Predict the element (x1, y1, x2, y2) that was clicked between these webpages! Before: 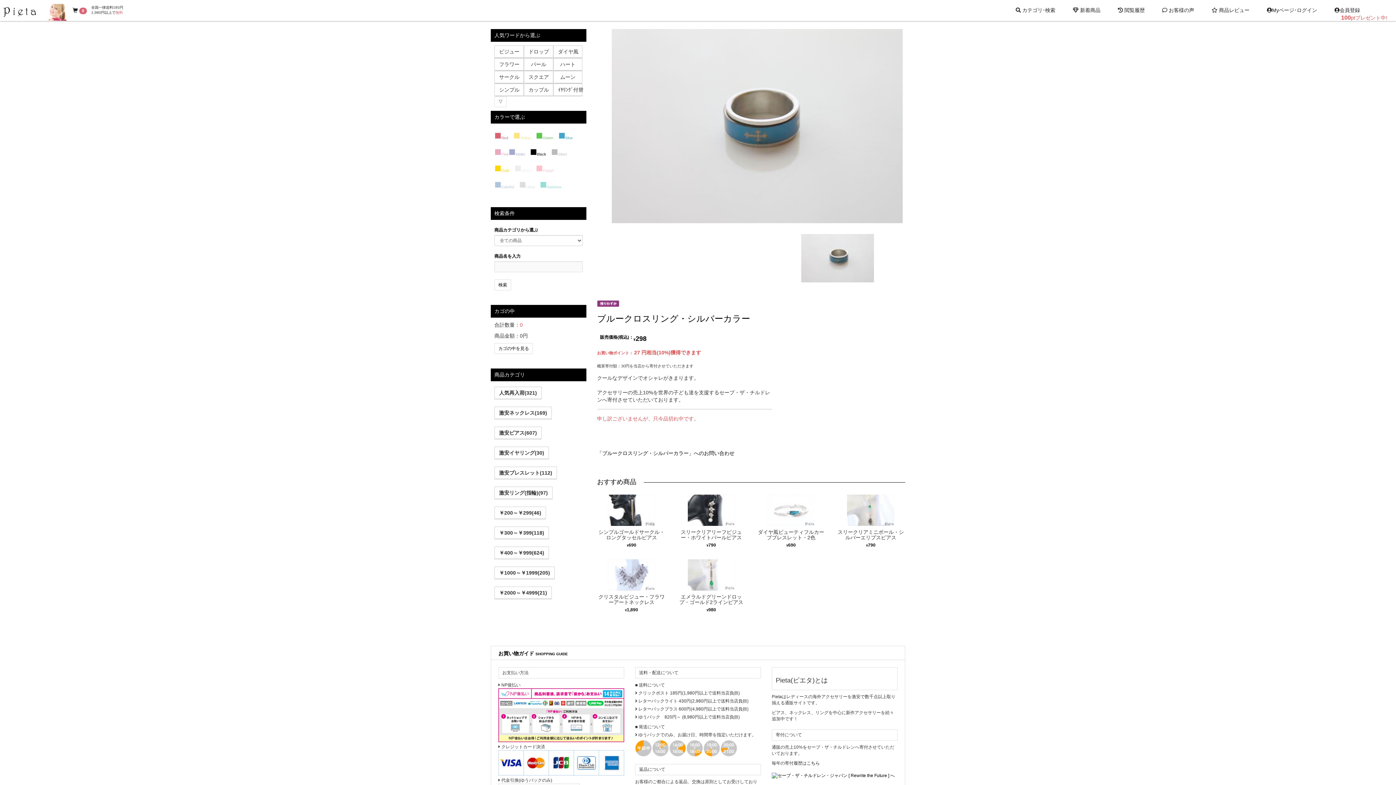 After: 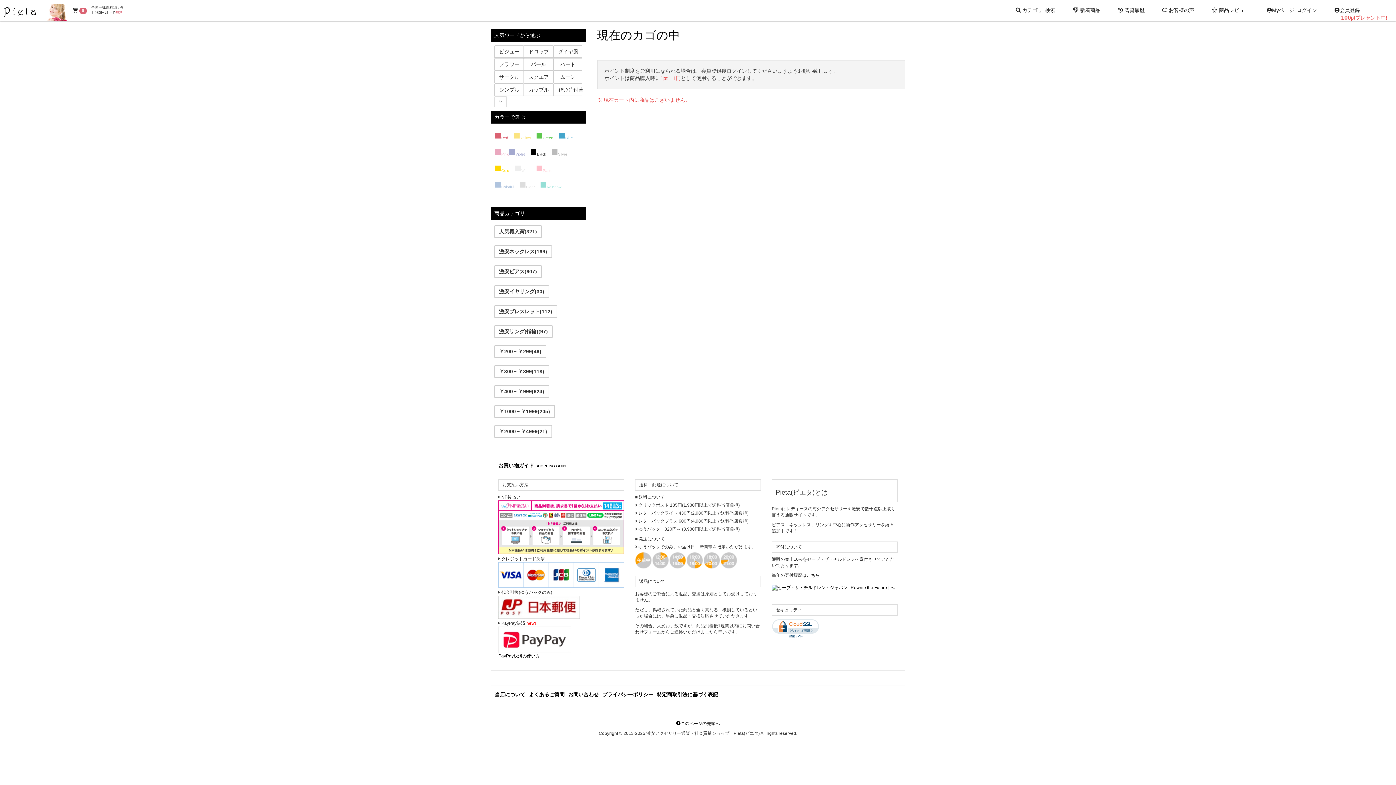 Action: label: カゴの中を見る bbox: (494, 343, 533, 354)